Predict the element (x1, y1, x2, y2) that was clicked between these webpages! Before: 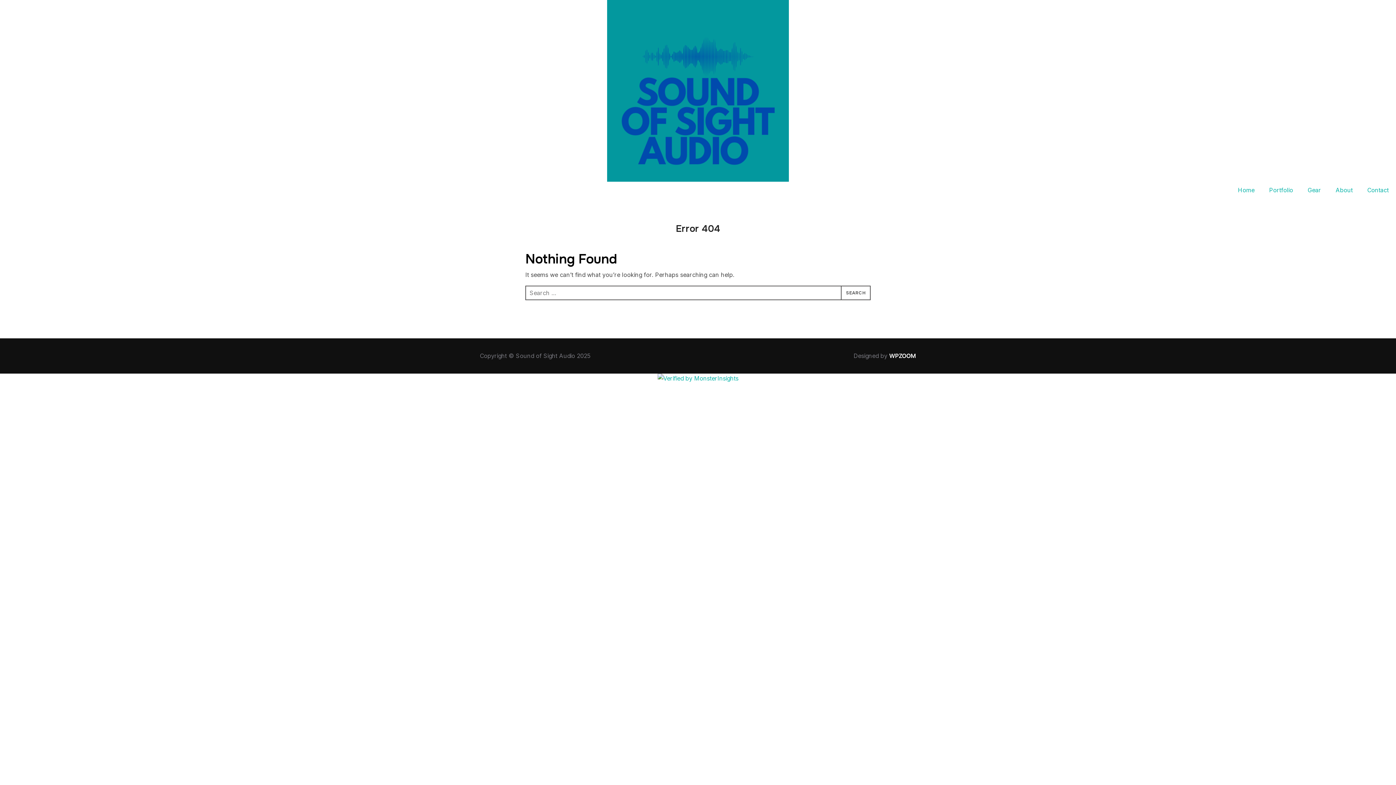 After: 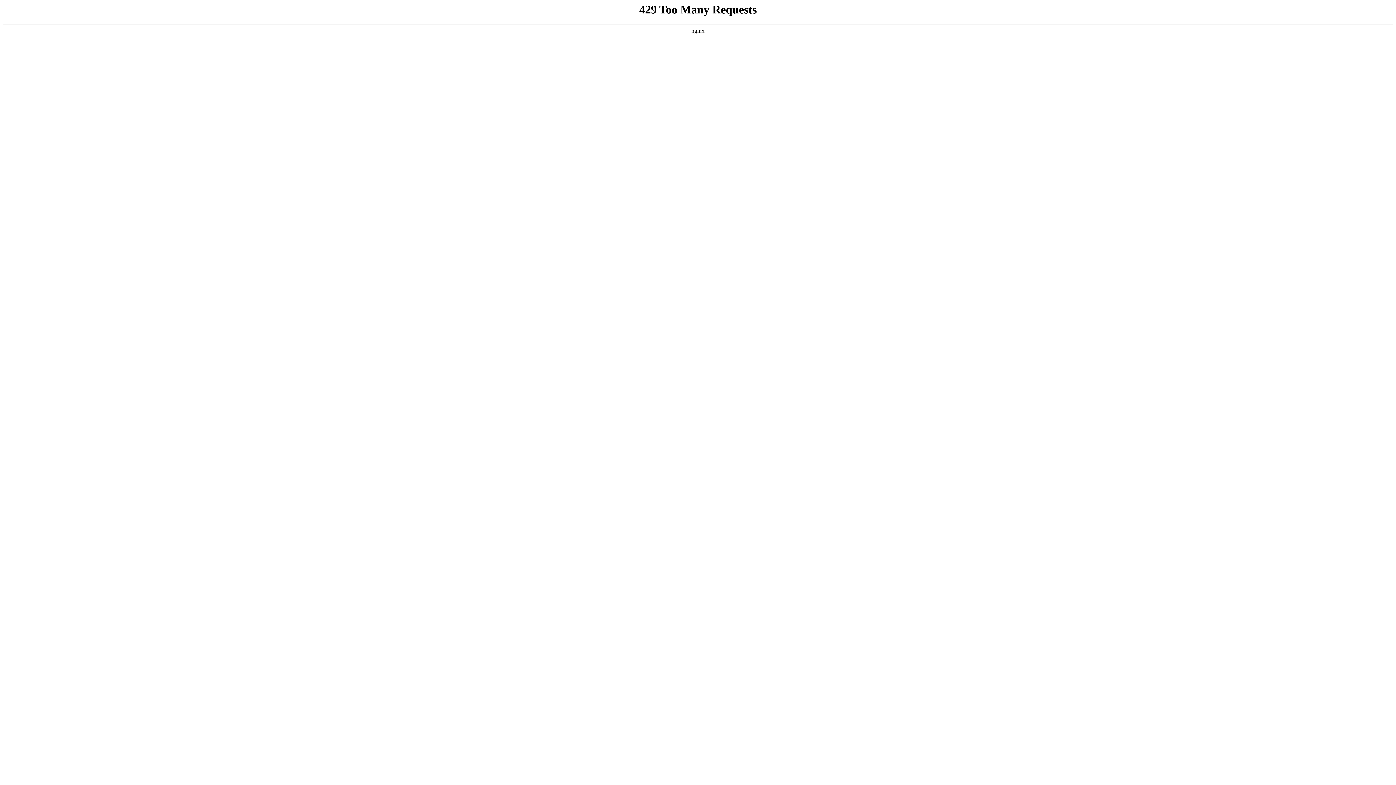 Action: label: Contact bbox: (1360, 181, 1396, 198)